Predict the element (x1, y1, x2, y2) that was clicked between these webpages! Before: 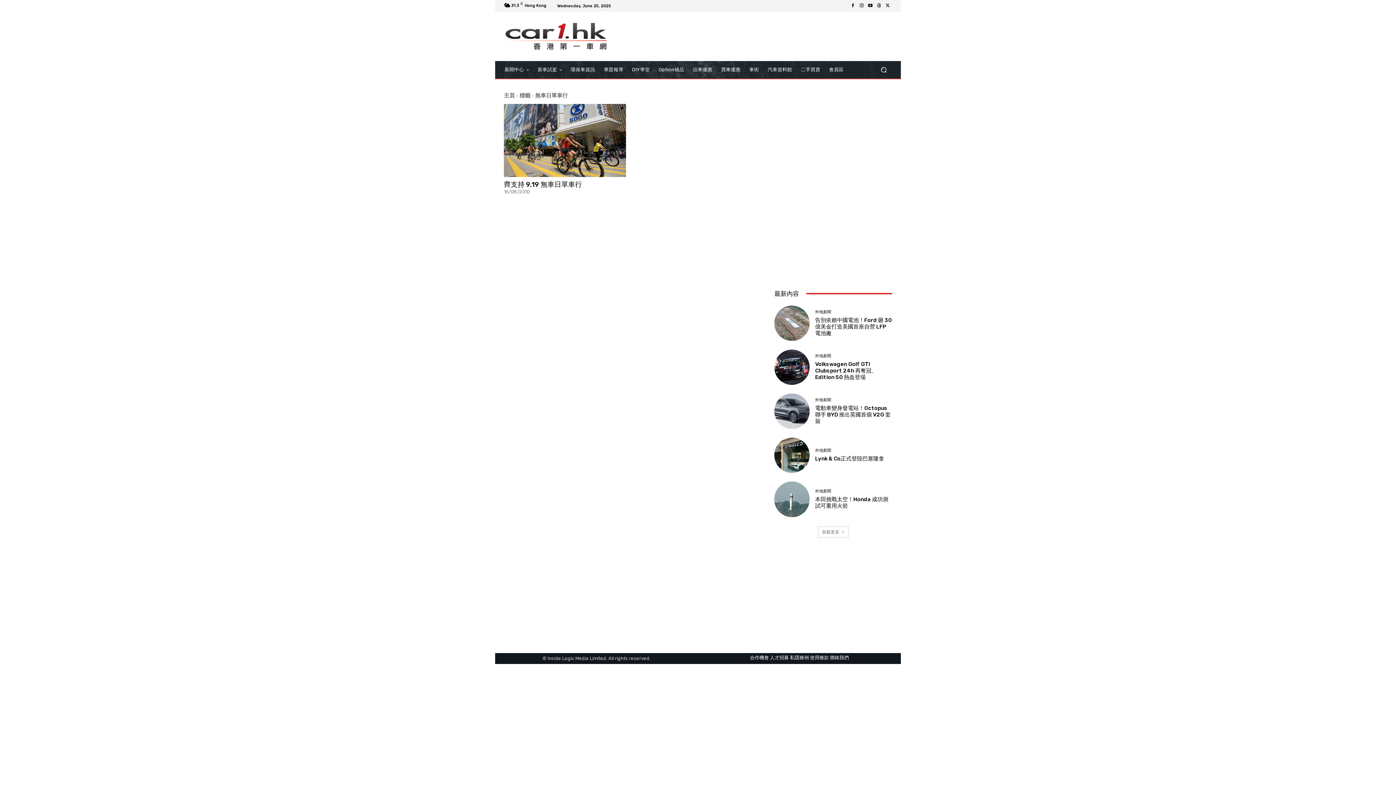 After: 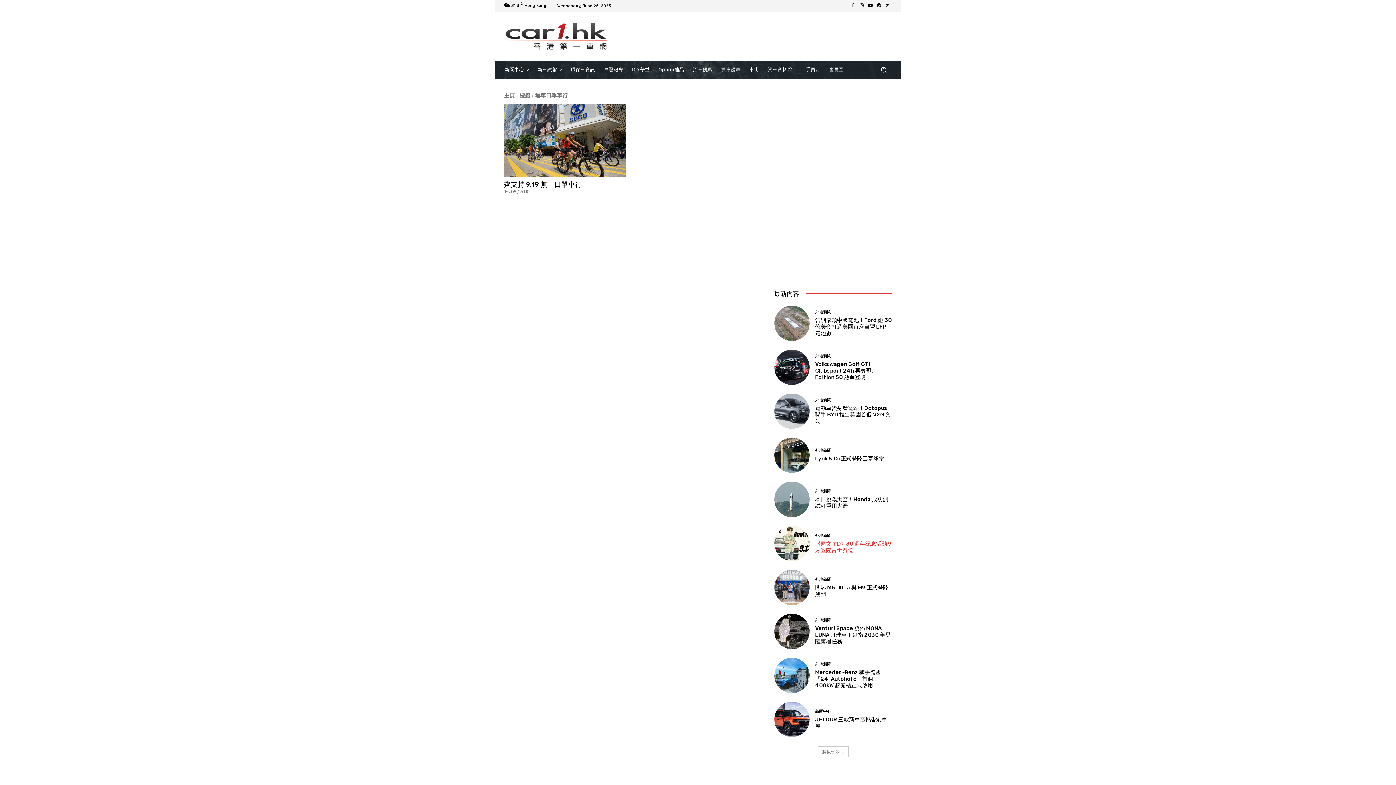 Action: bbox: (818, 526, 848, 537) label: 裝載更多